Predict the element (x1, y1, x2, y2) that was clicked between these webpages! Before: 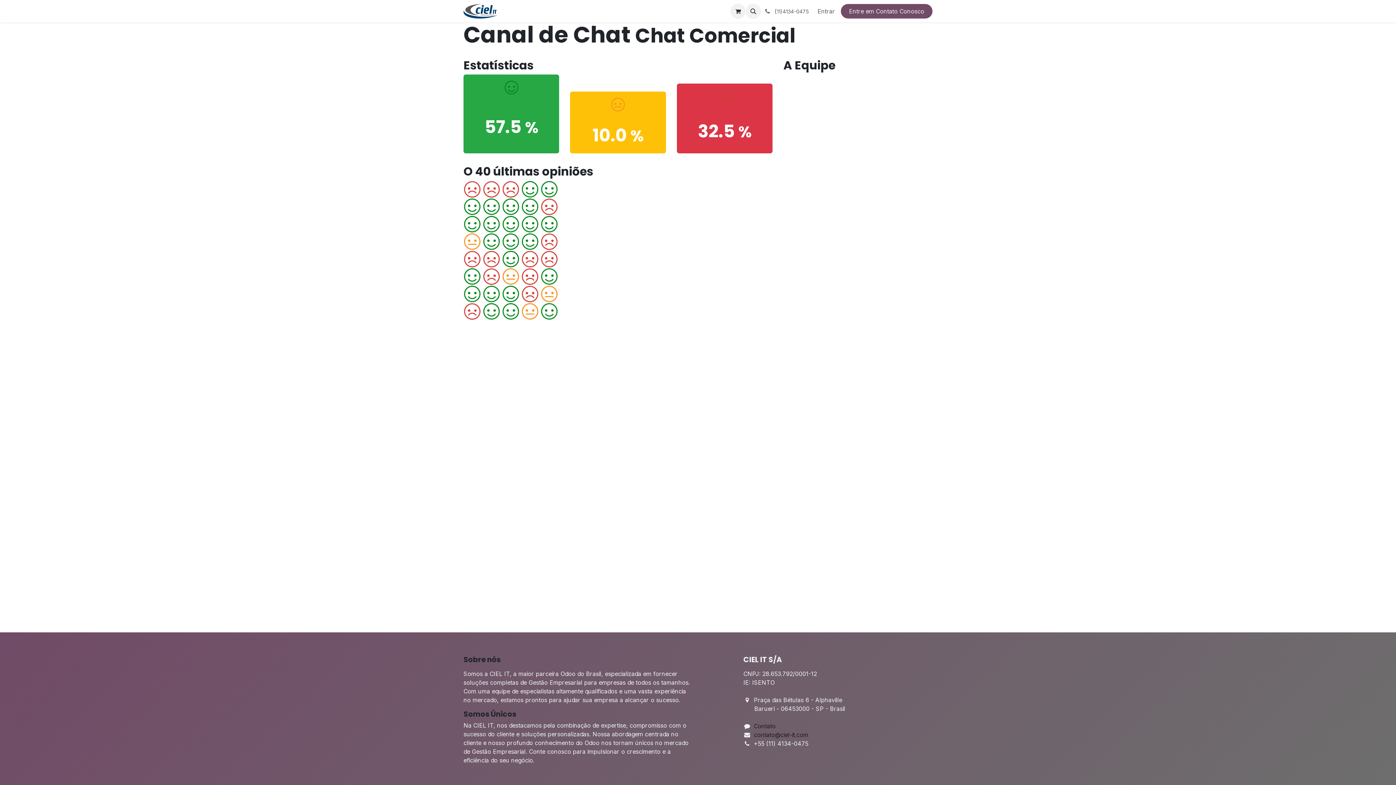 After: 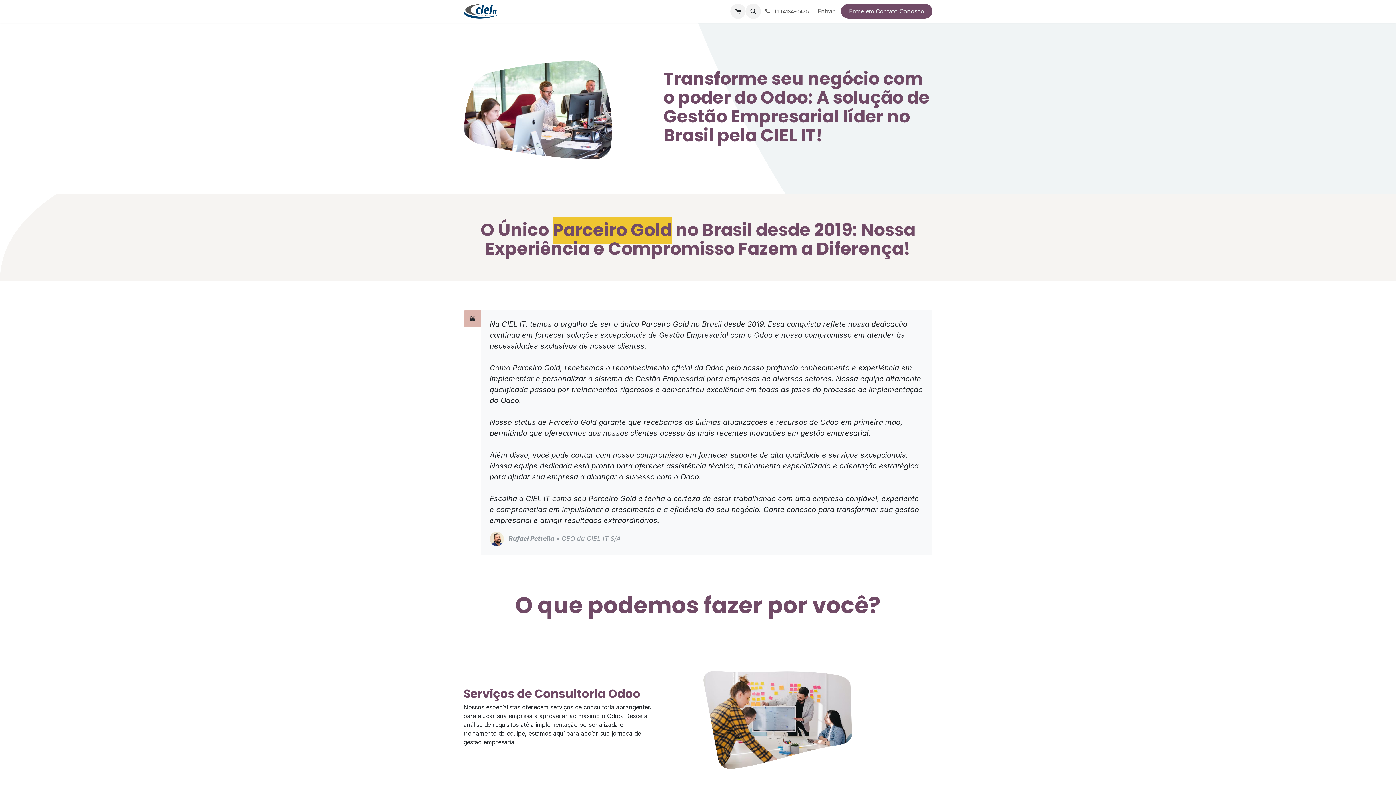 Action: label: Início bbox: (506, 4, 527, 18)